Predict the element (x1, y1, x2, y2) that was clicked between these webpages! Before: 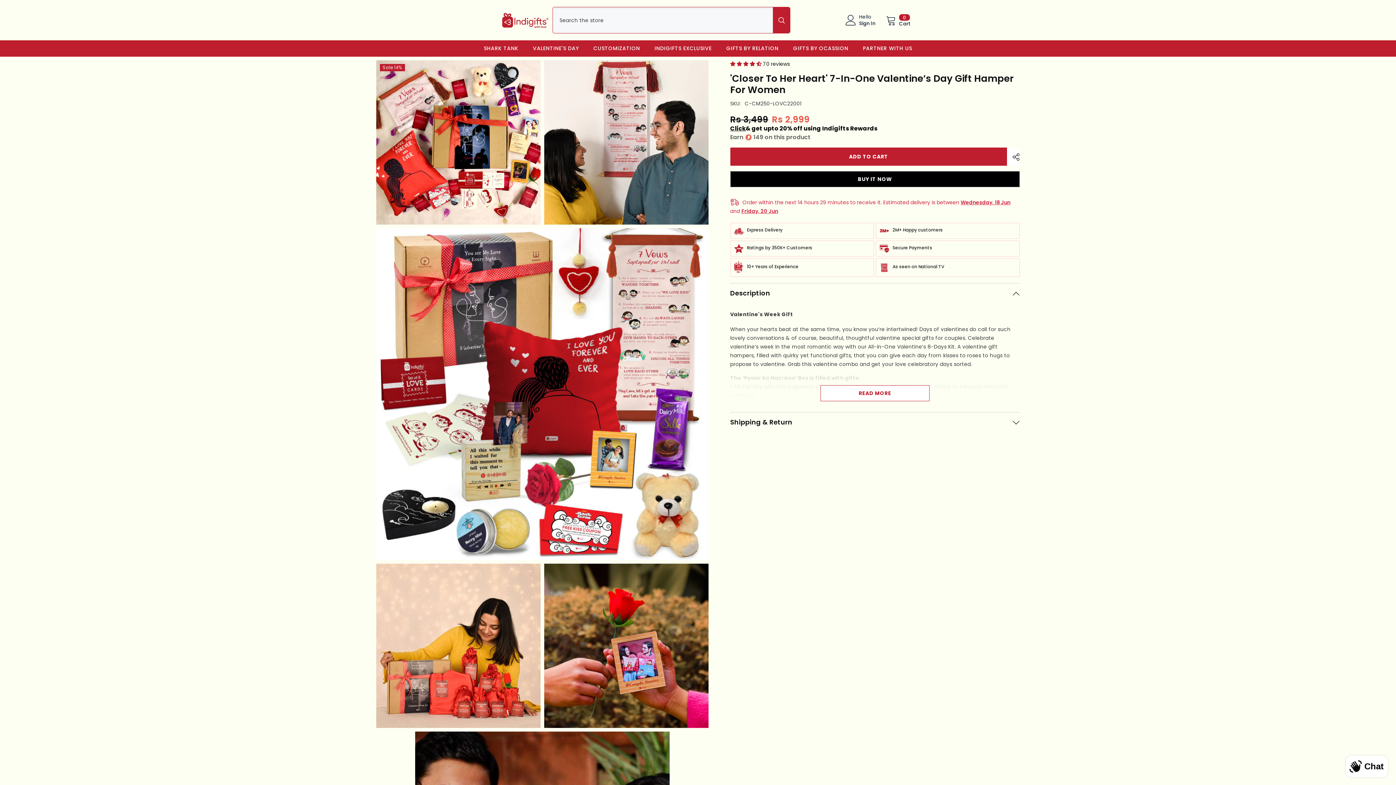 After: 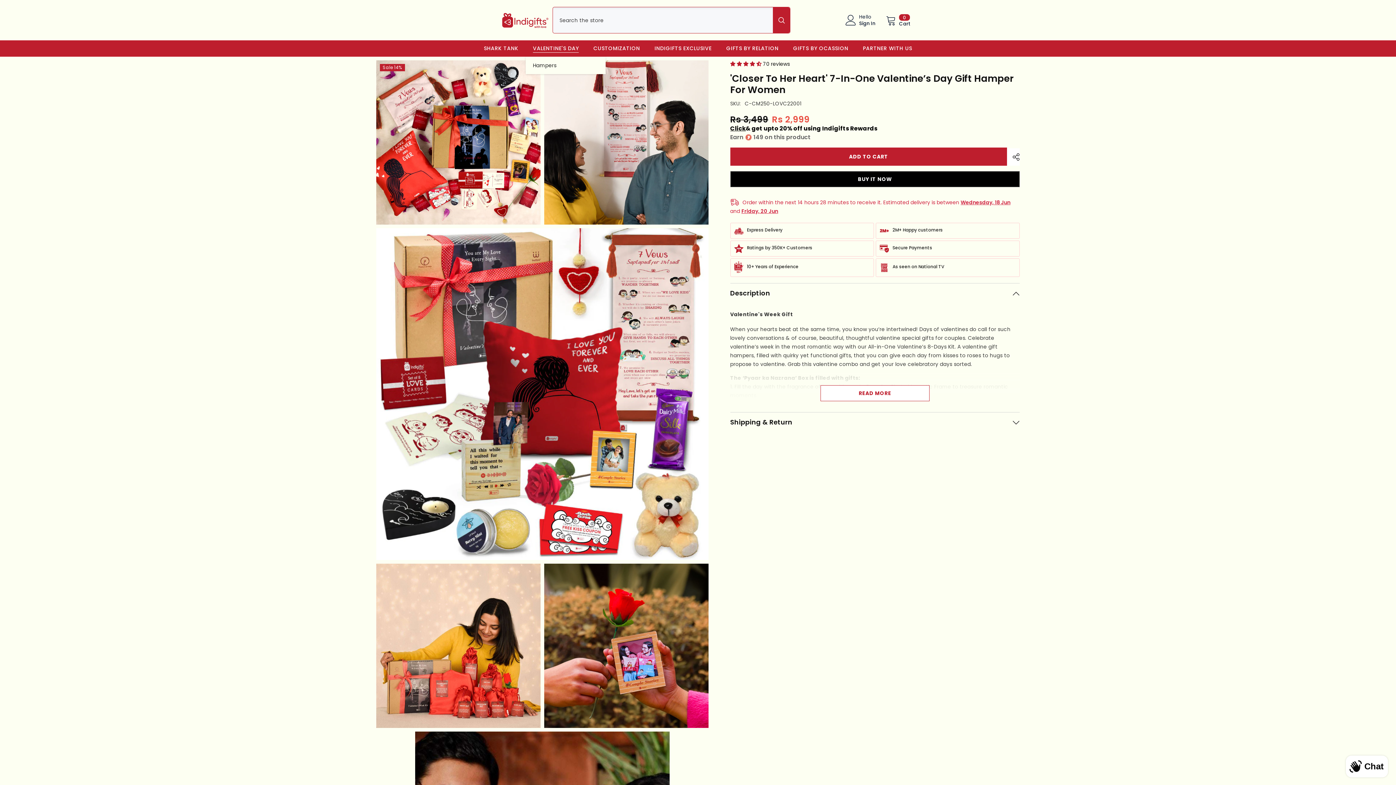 Action: label: VALENTINE'S DAY bbox: (525, 44, 586, 56)